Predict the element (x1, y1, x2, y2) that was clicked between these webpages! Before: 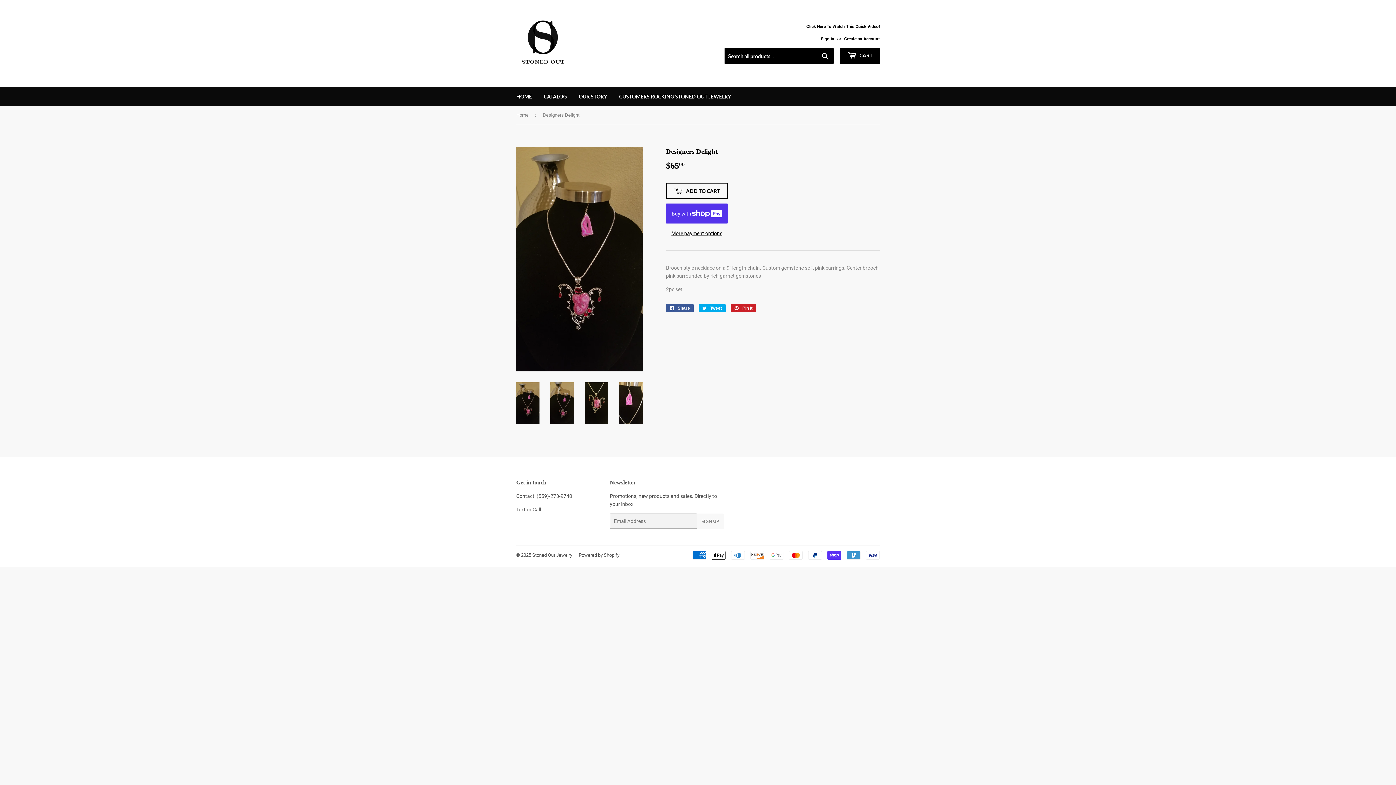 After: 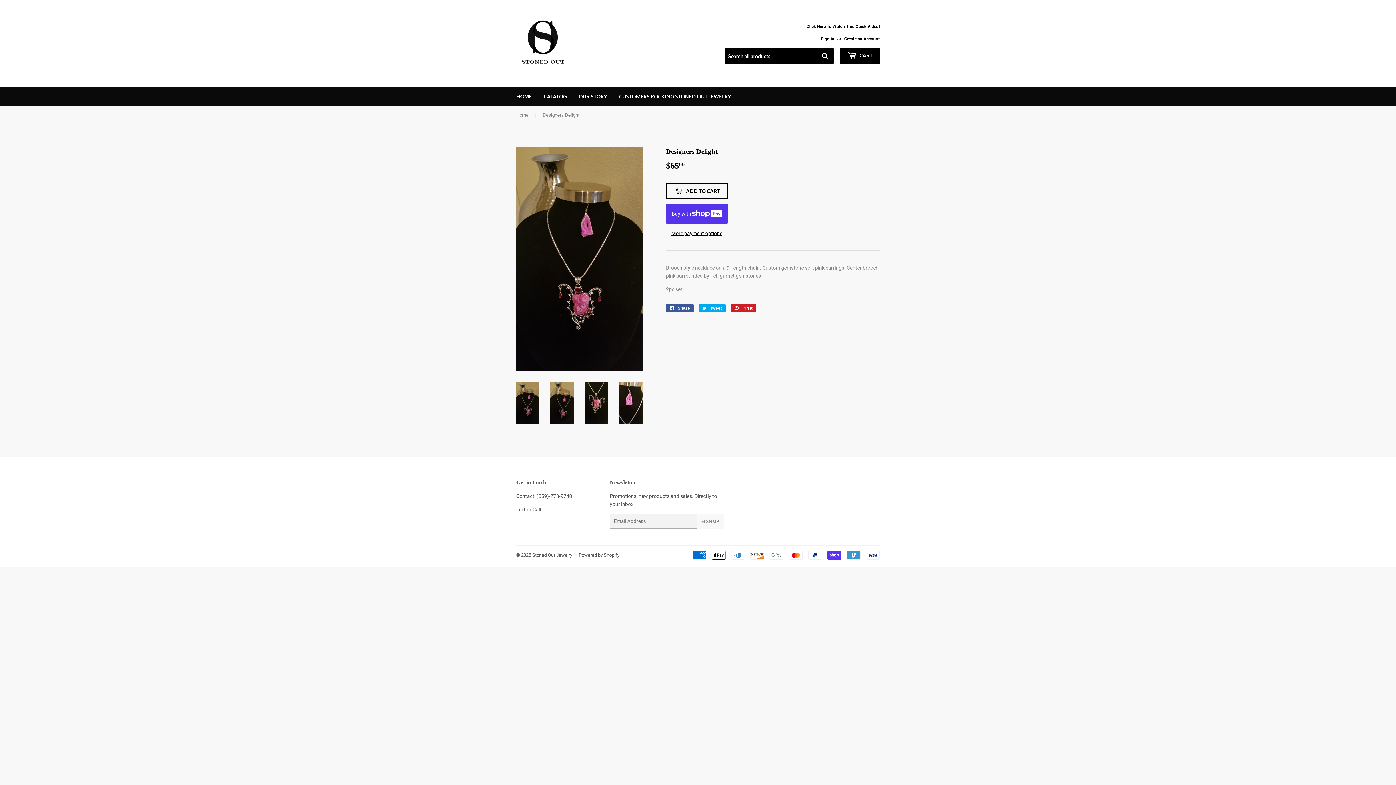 Action: bbox: (516, 382, 539, 424)